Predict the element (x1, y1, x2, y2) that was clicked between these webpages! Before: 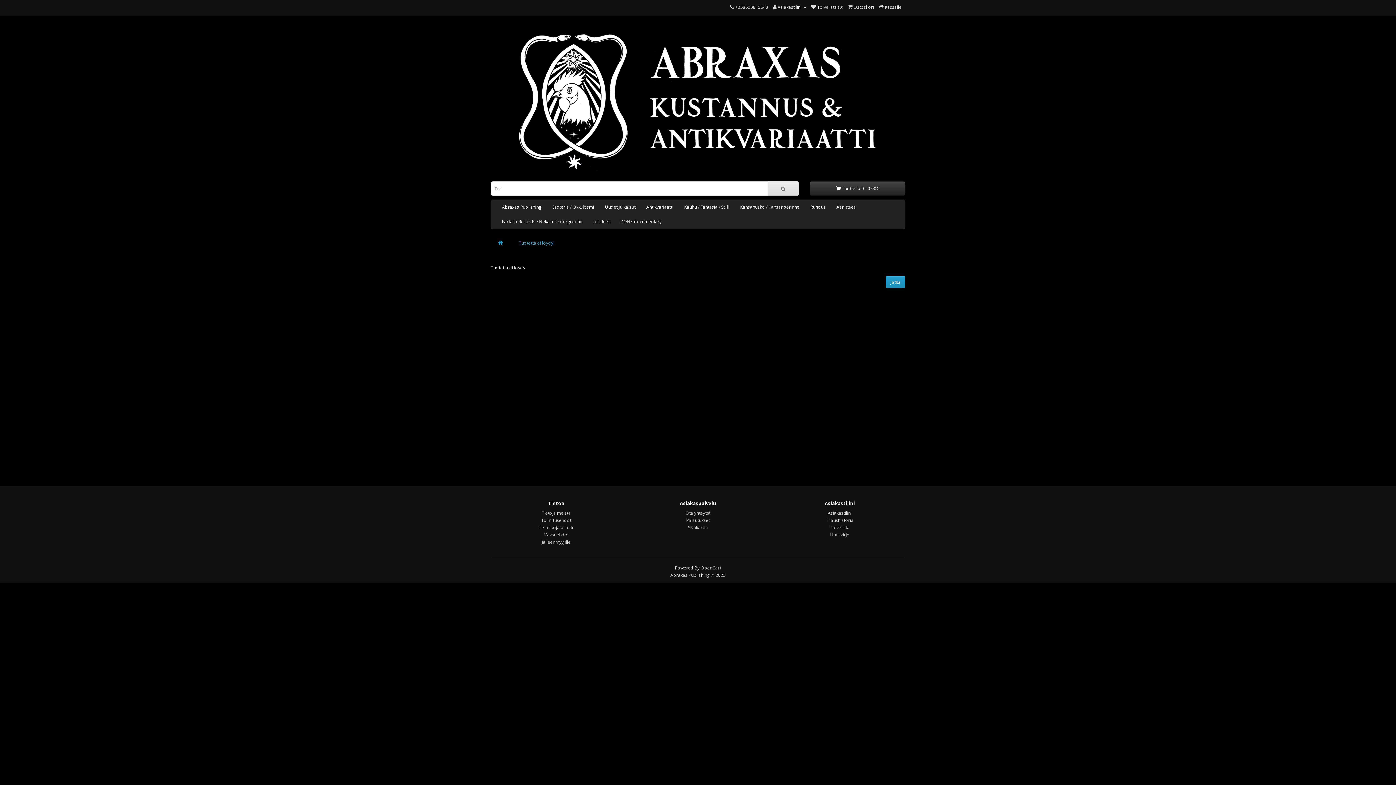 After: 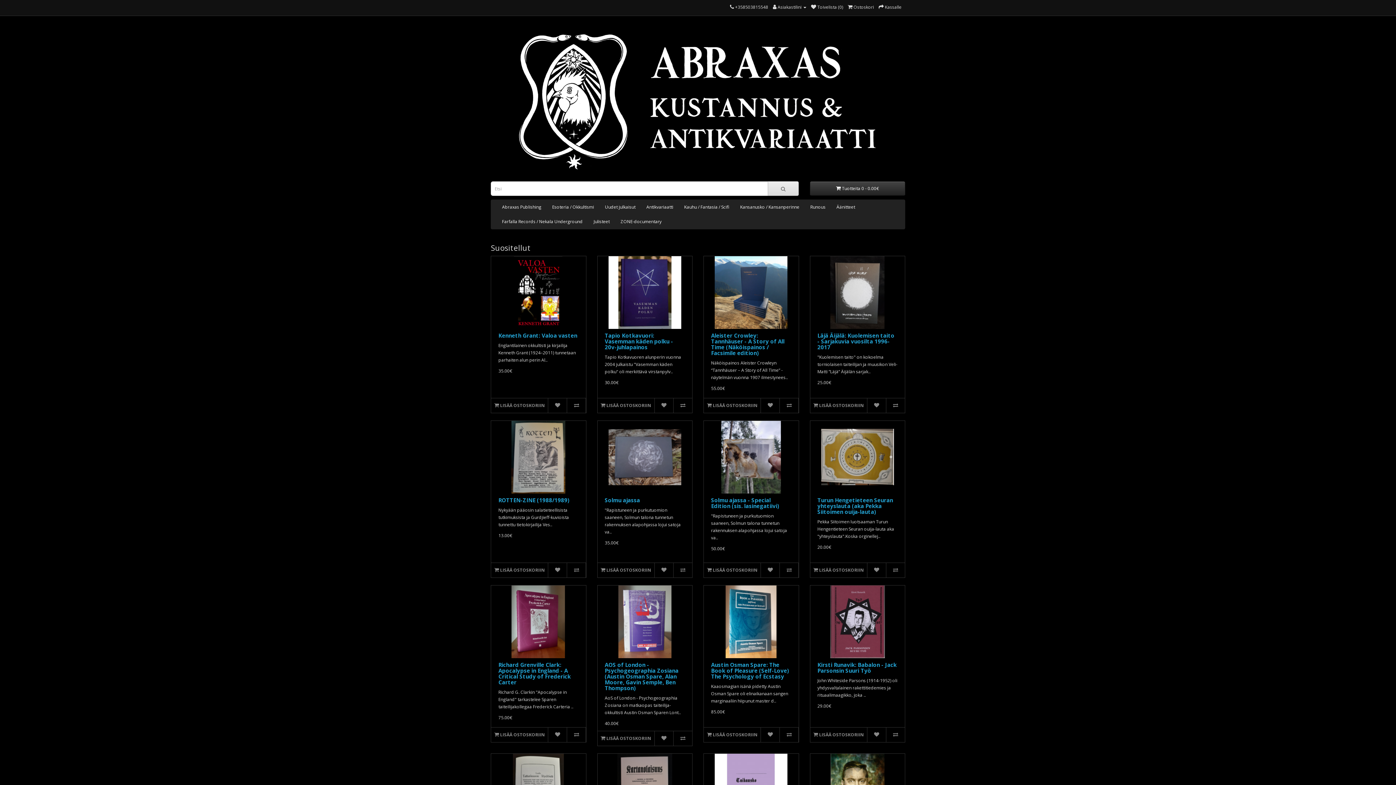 Action: bbox: (498, 240, 503, 246)